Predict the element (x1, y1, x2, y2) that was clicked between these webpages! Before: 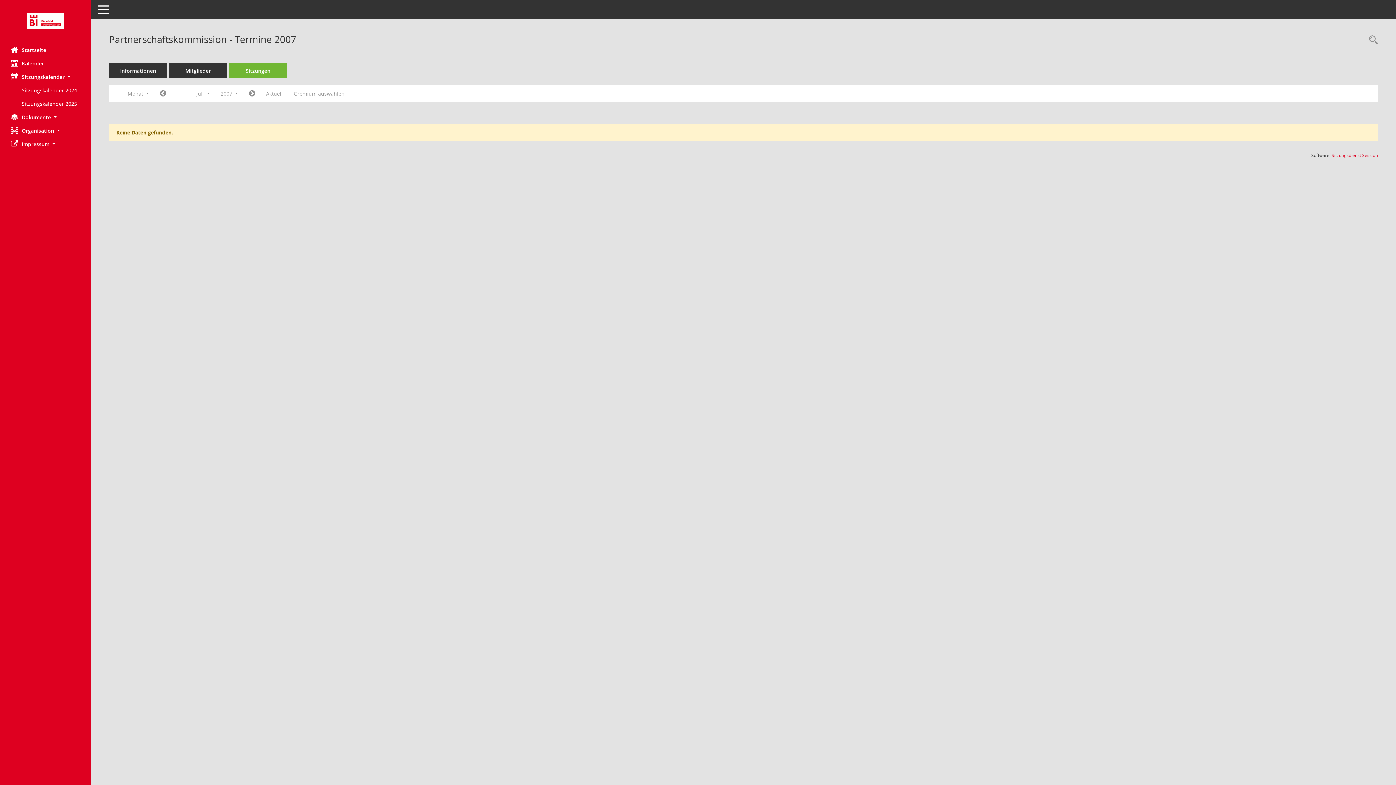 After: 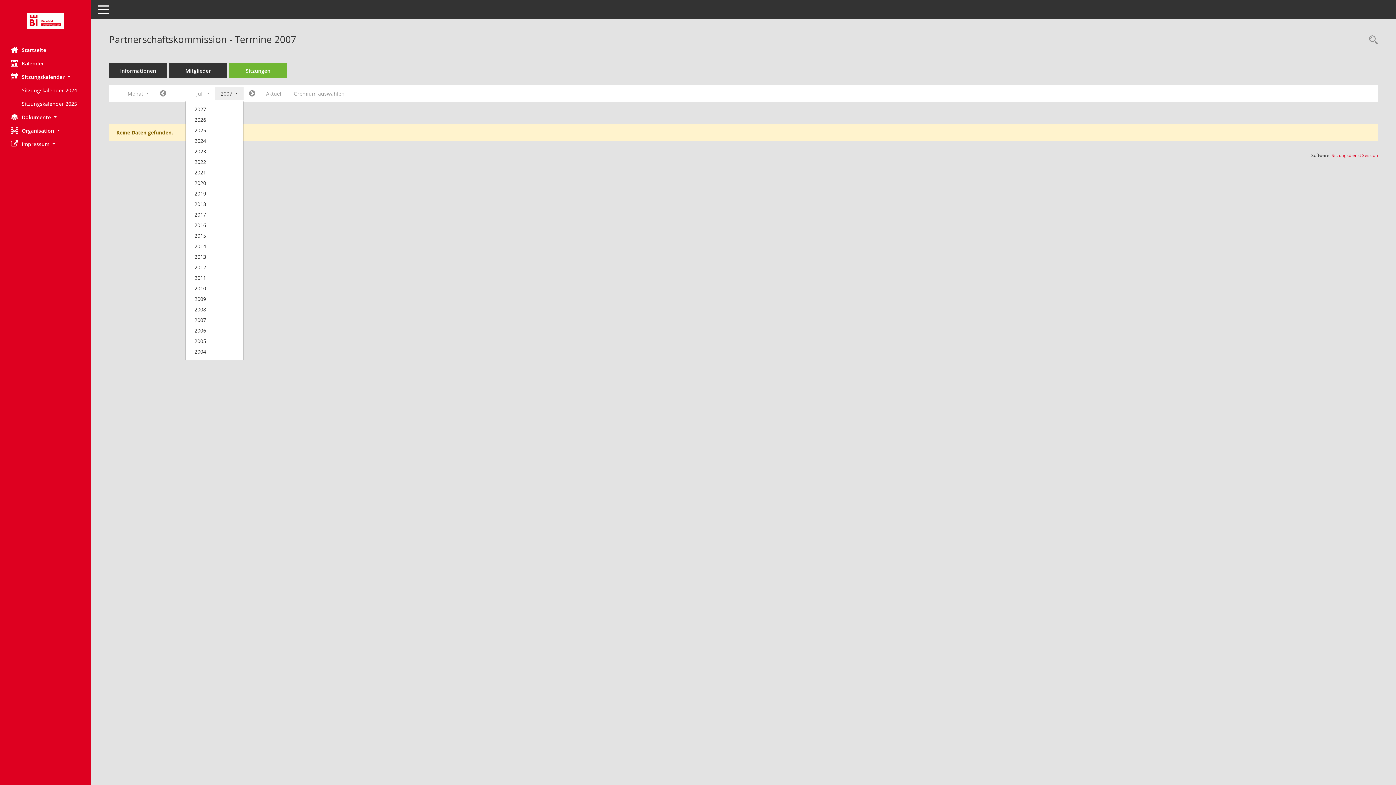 Action: label: Jahr auswählen bbox: (215, 87, 243, 100)